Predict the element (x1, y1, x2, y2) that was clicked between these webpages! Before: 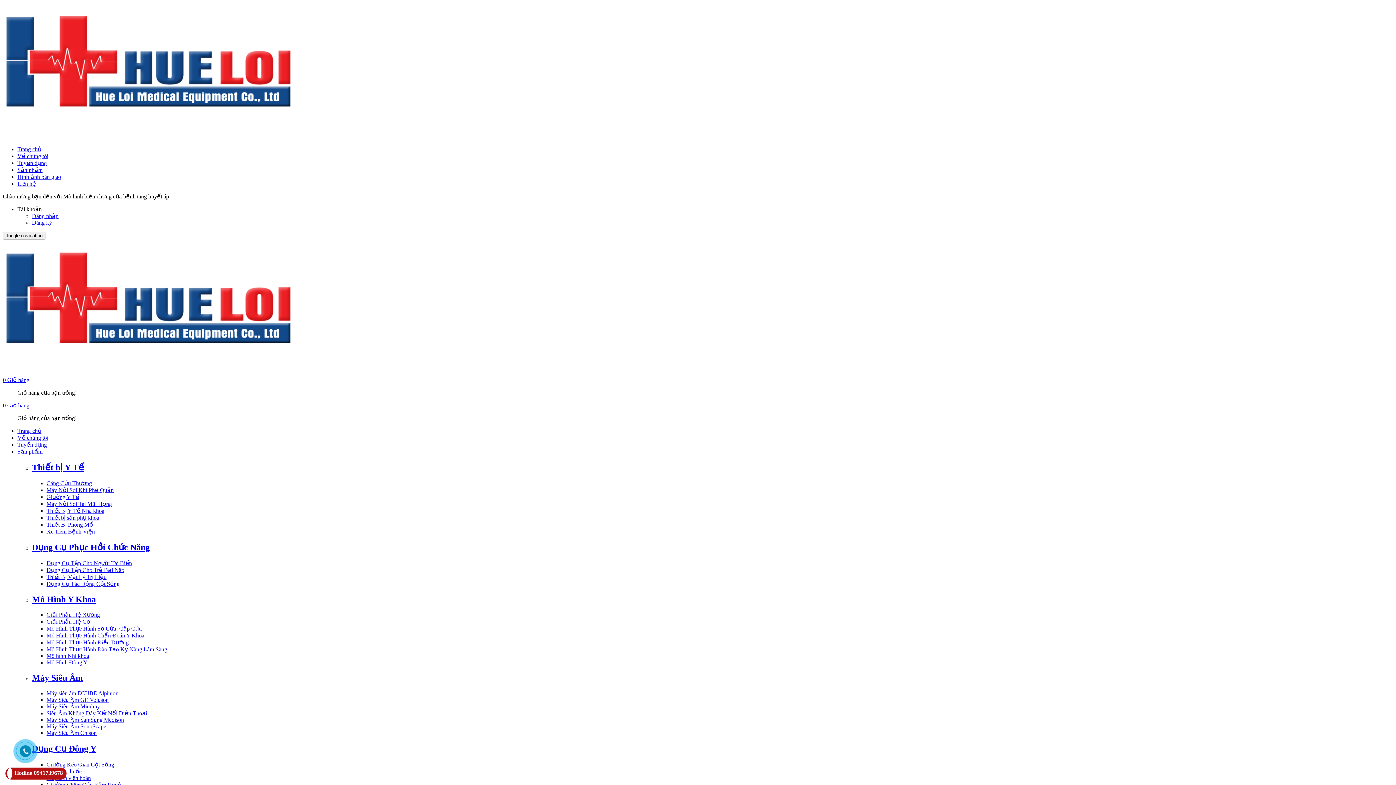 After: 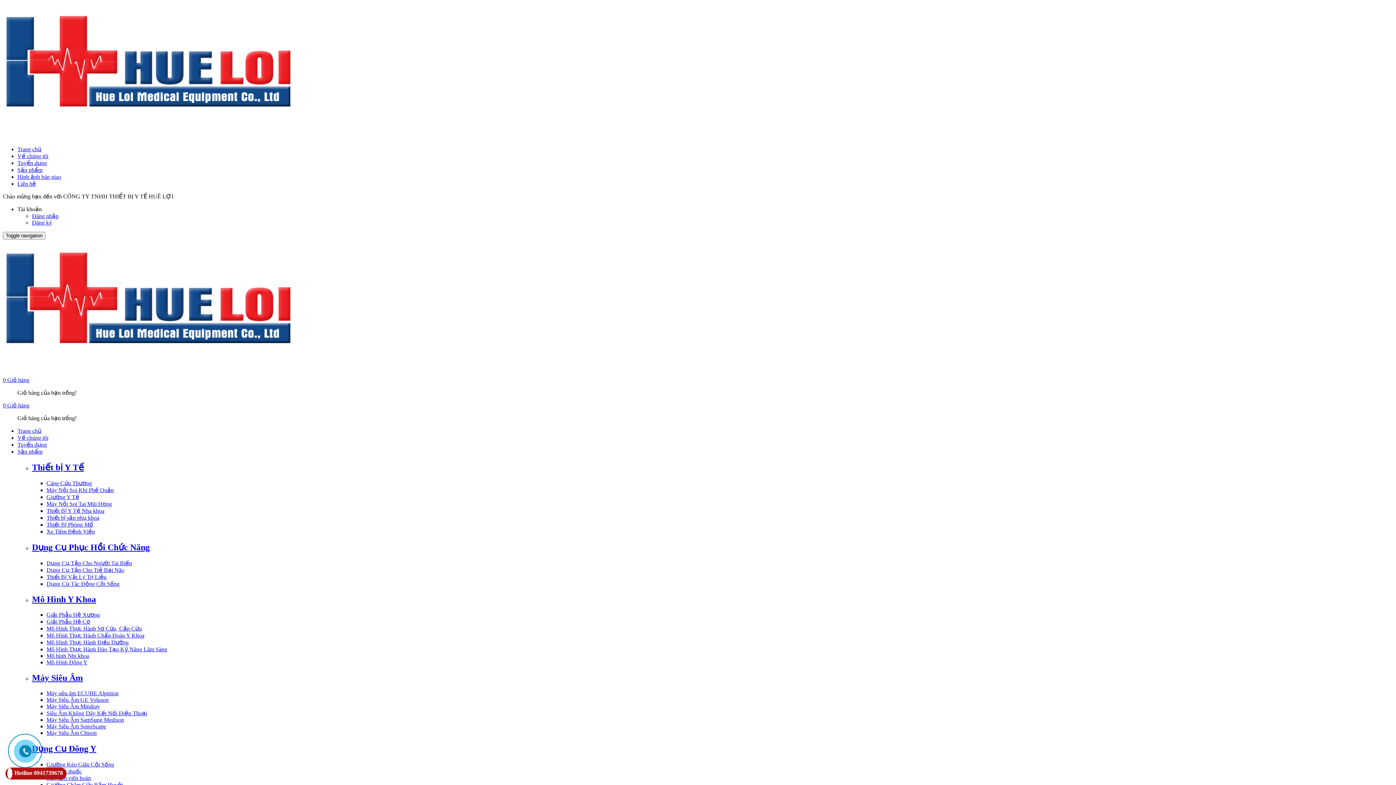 Action: label: Máy Nội Soi Khí Phế Quản bbox: (46, 487, 113, 493)